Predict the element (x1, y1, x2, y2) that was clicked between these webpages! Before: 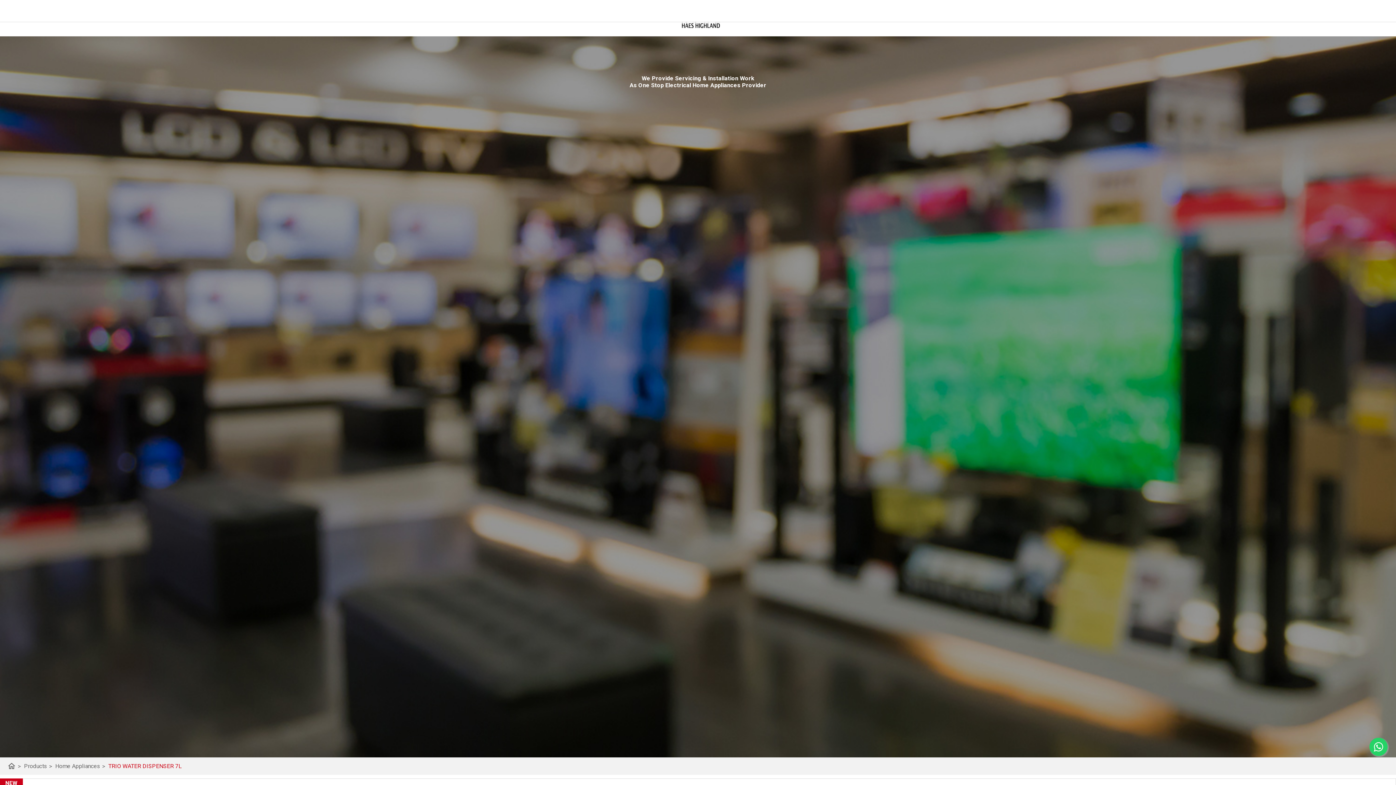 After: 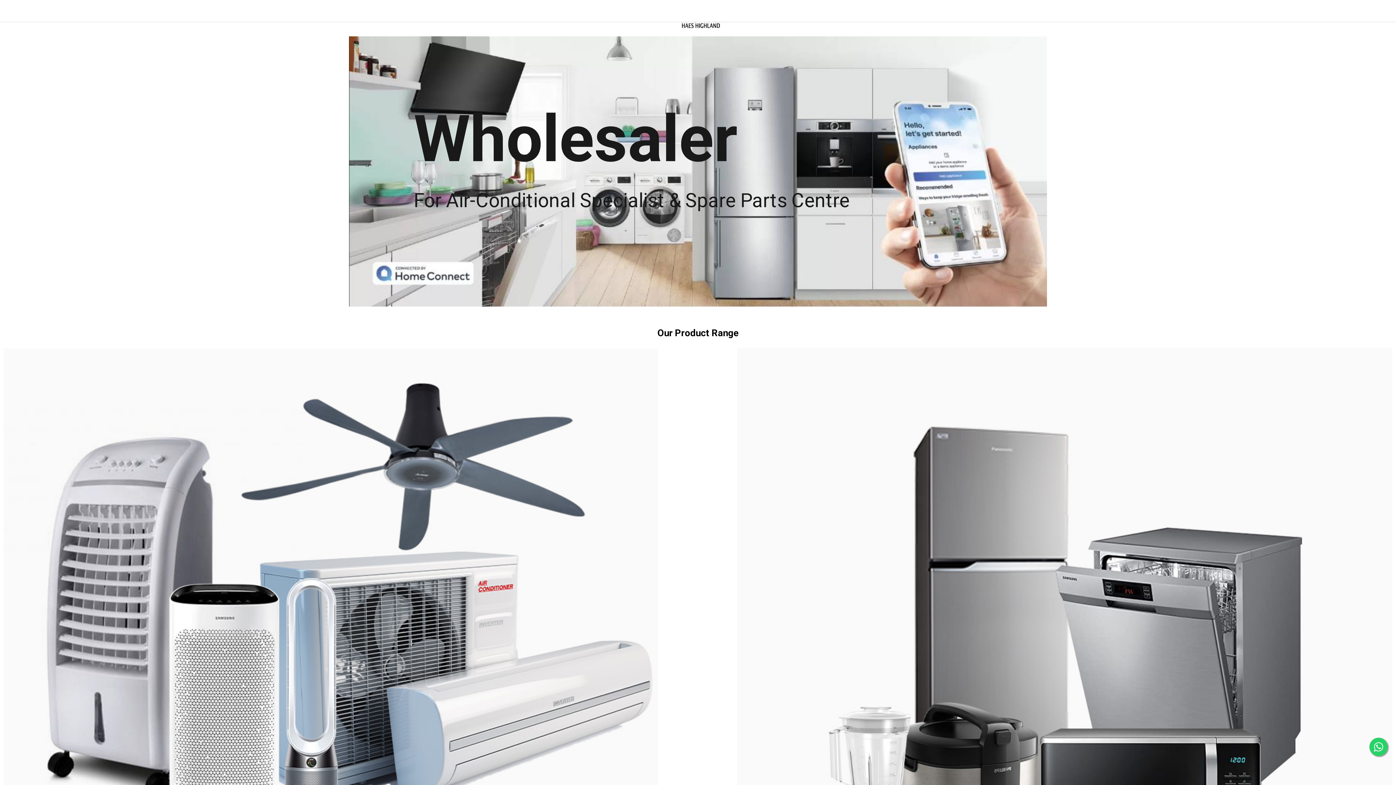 Action: bbox: (7, 762, 22, 770) label: home
>